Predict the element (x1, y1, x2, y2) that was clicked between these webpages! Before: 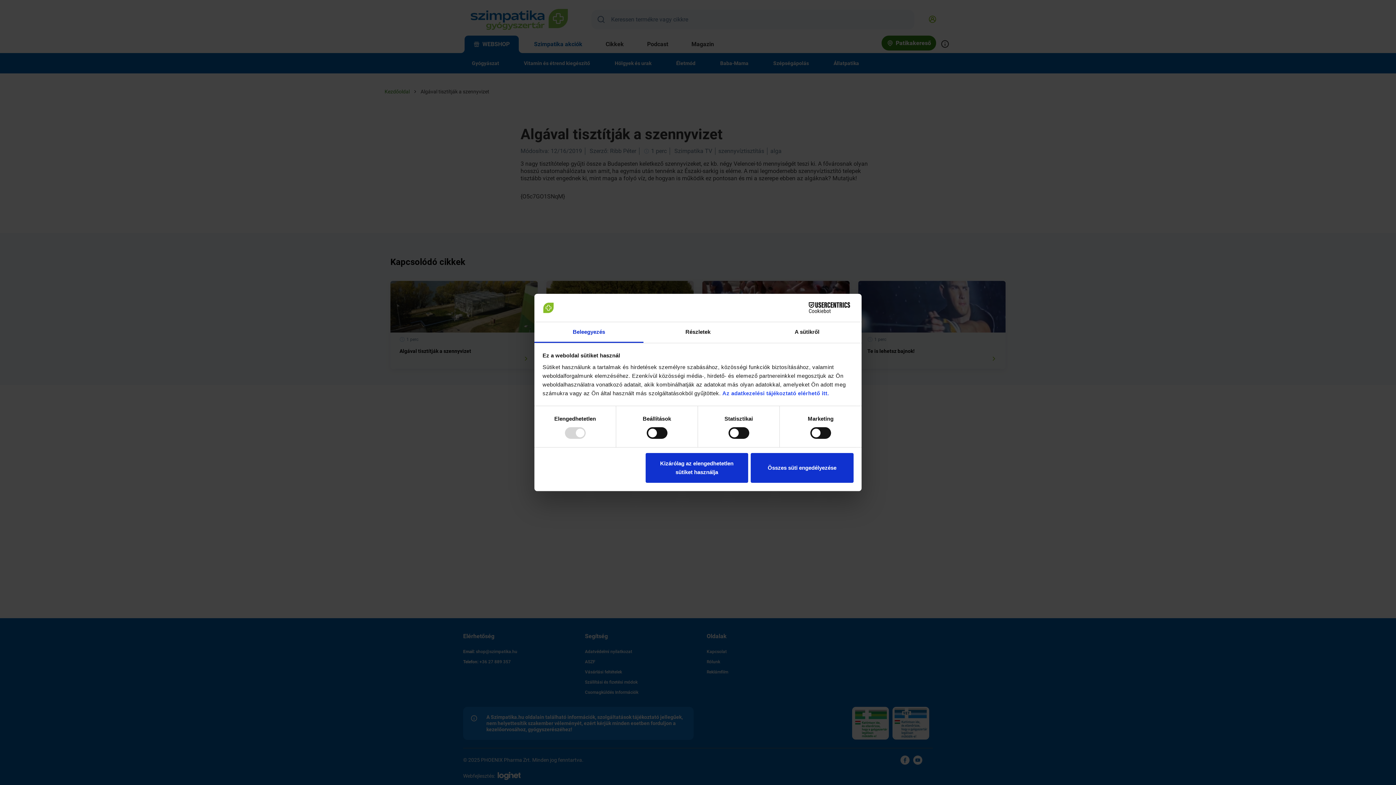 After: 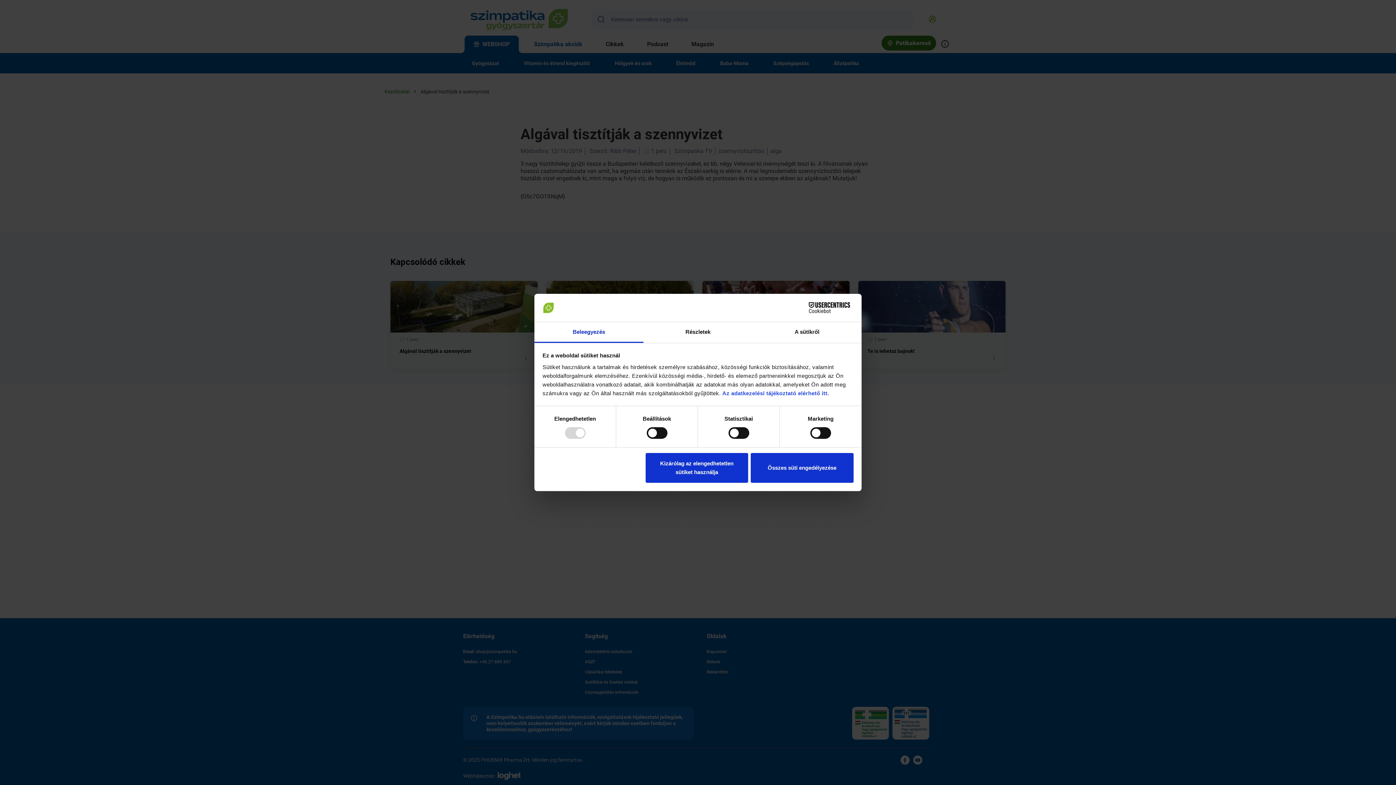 Action: bbox: (534, 322, 643, 343) label: Beleegyezés